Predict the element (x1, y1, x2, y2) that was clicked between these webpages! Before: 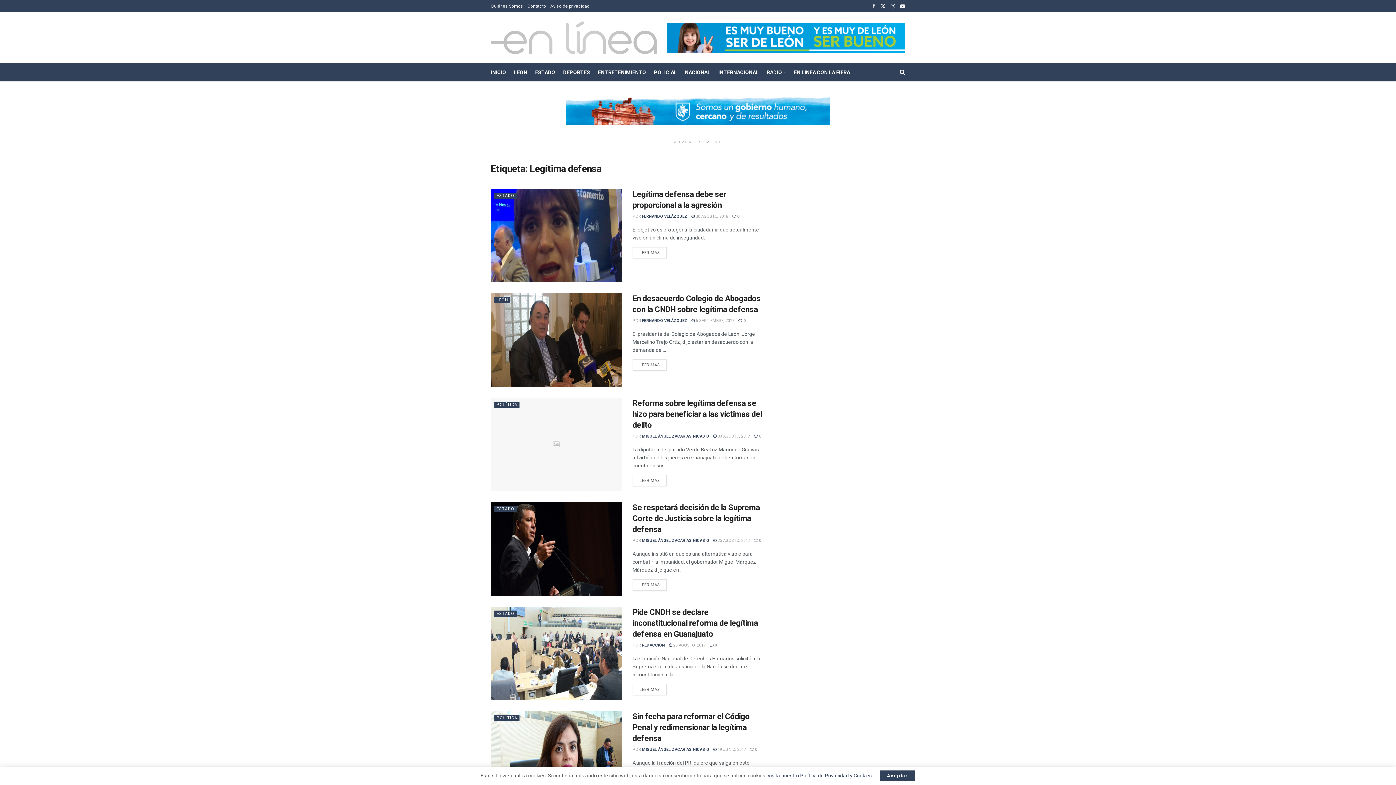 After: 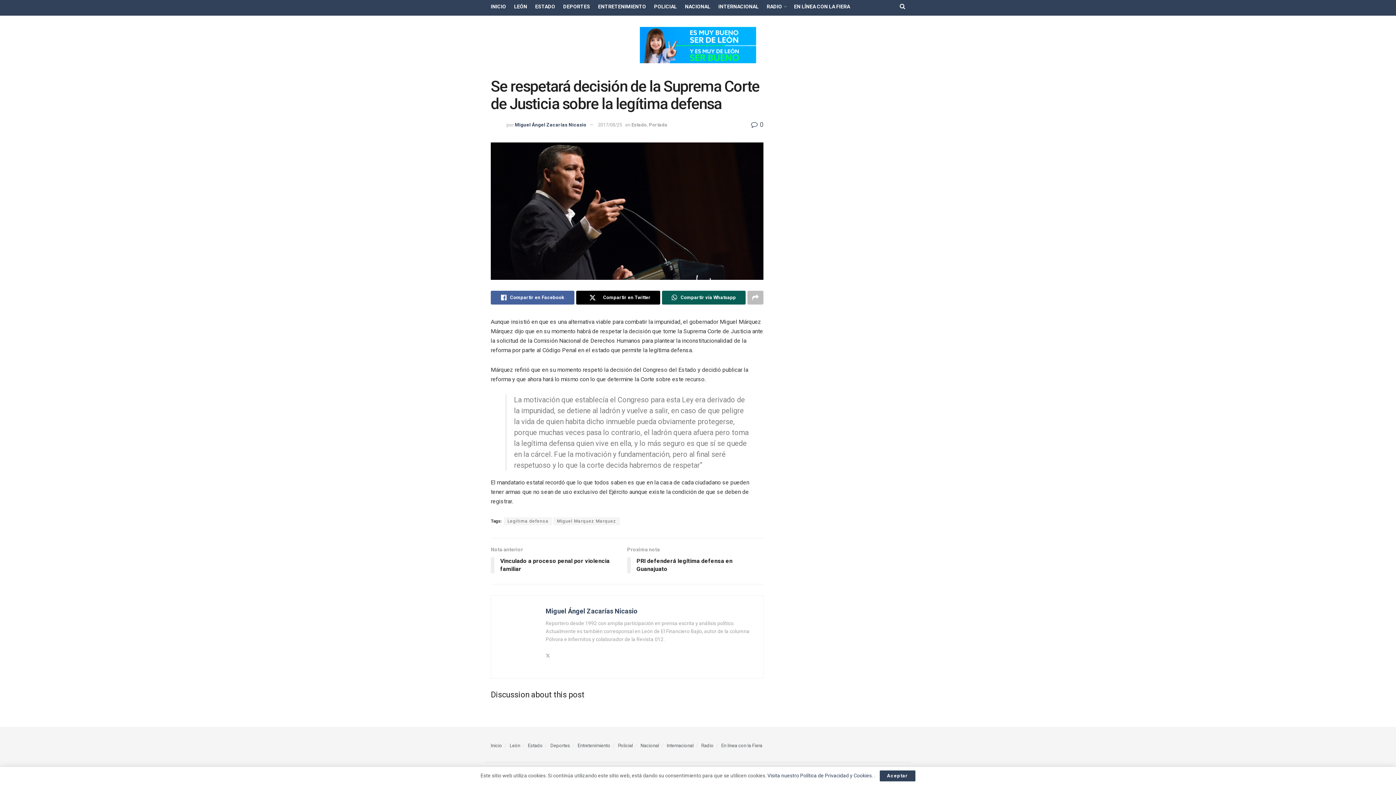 Action: label:  0 bbox: (754, 538, 761, 543)